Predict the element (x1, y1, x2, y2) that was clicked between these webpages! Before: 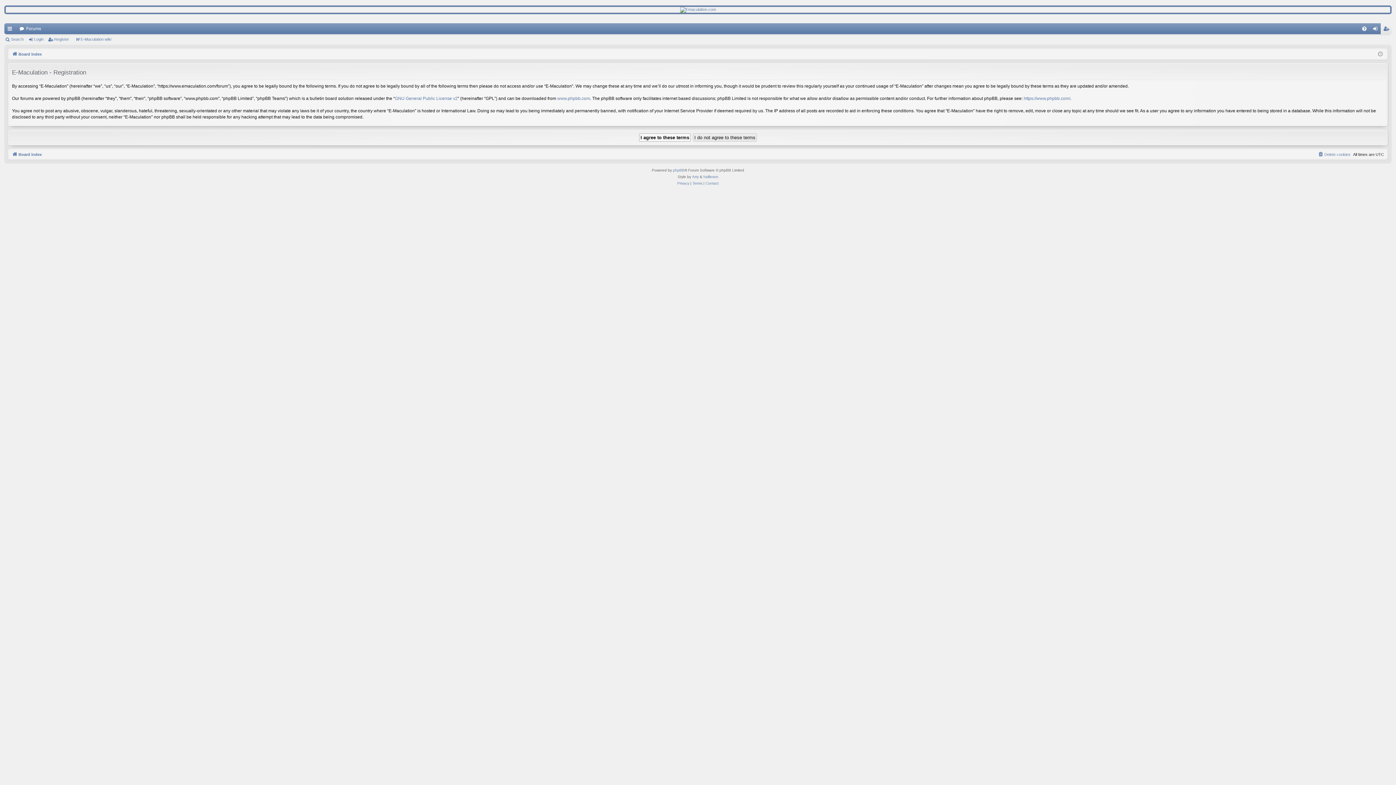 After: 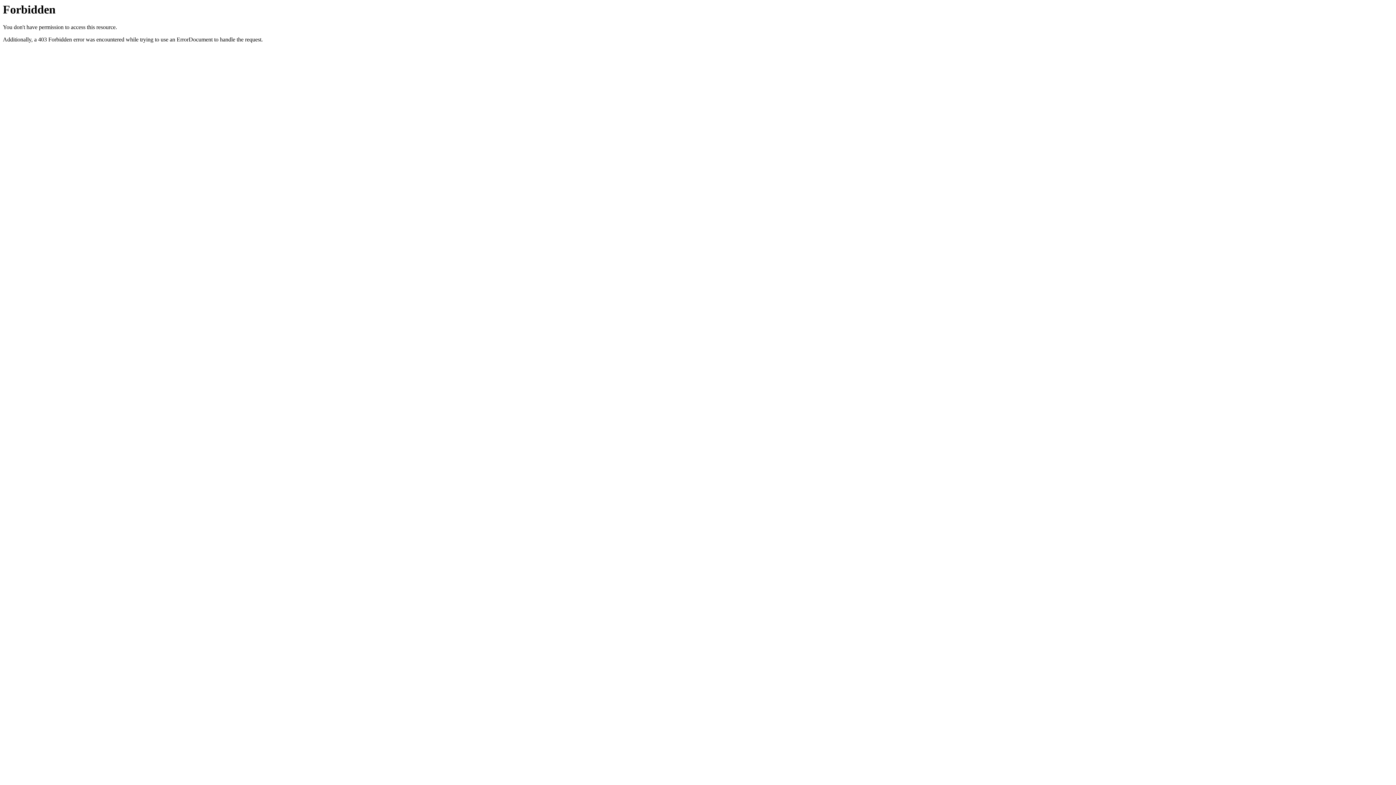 Action: label: Contact bbox: (705, 180, 718, 186)